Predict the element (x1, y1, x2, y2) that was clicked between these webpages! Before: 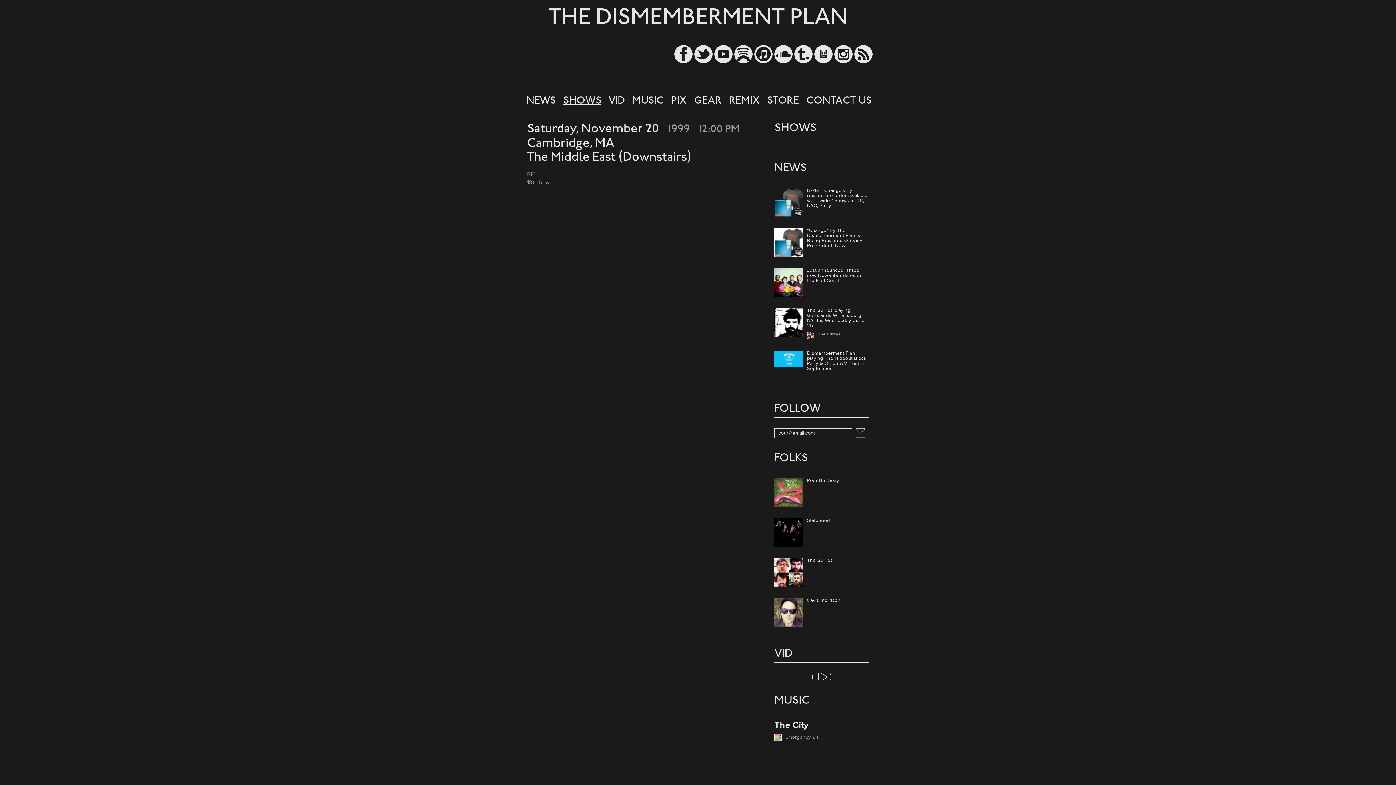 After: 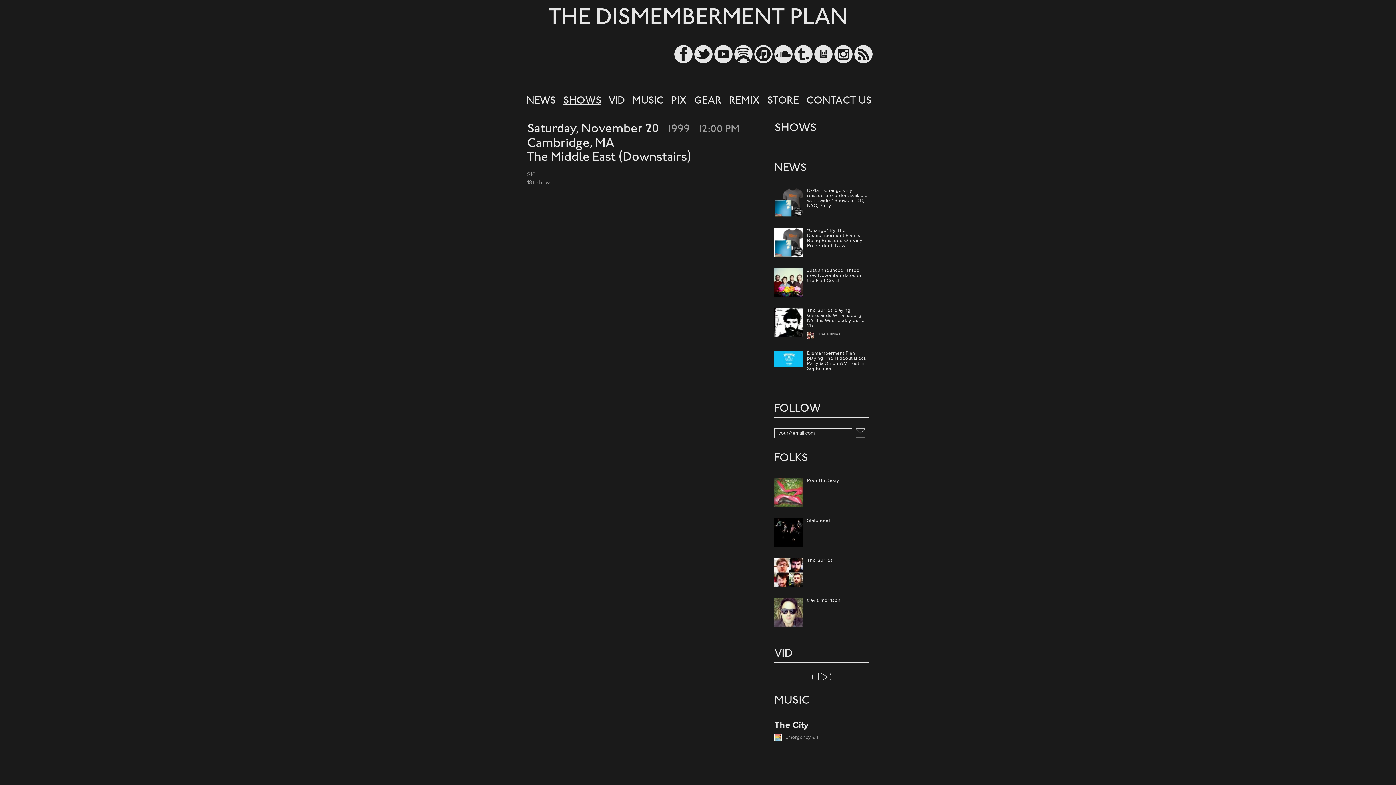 Action: label: Statehood bbox: (807, 518, 830, 547)